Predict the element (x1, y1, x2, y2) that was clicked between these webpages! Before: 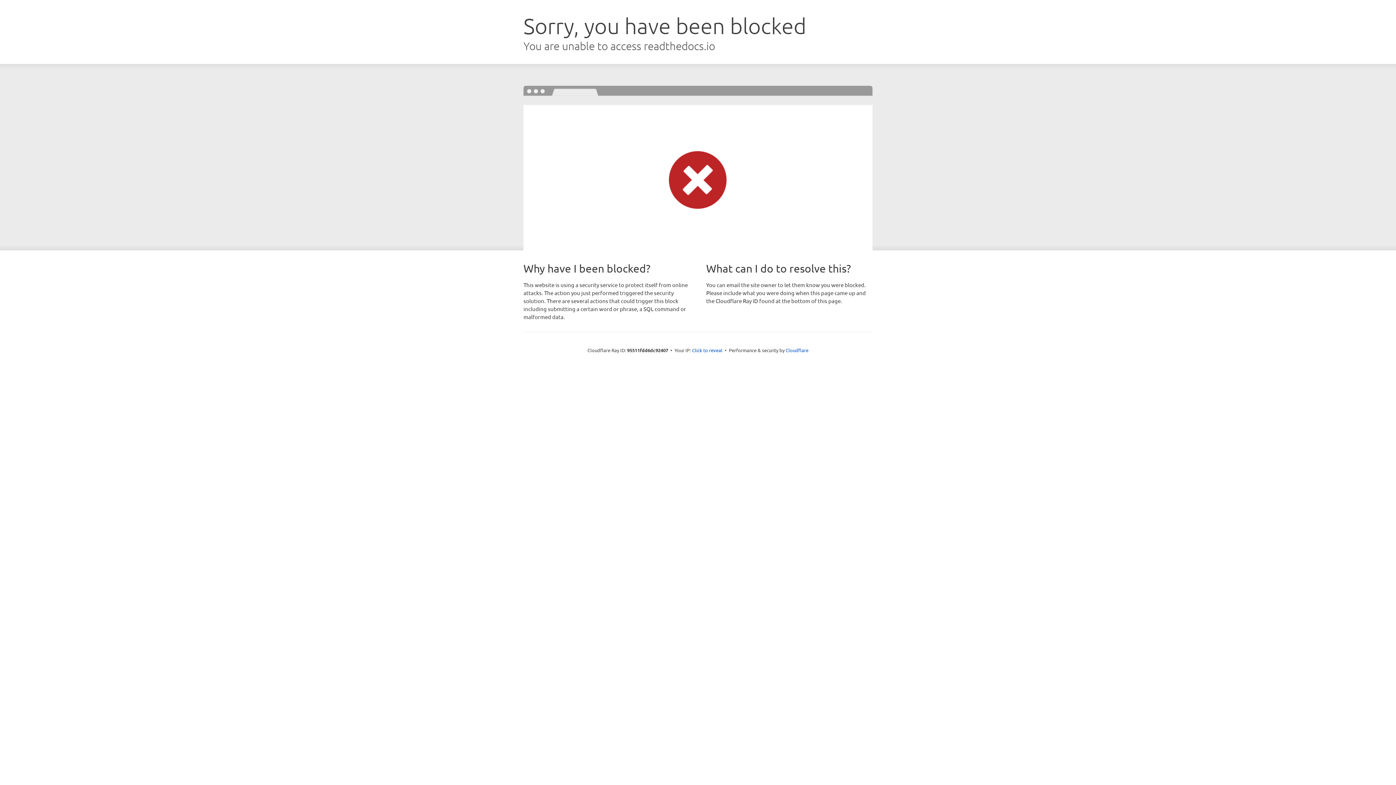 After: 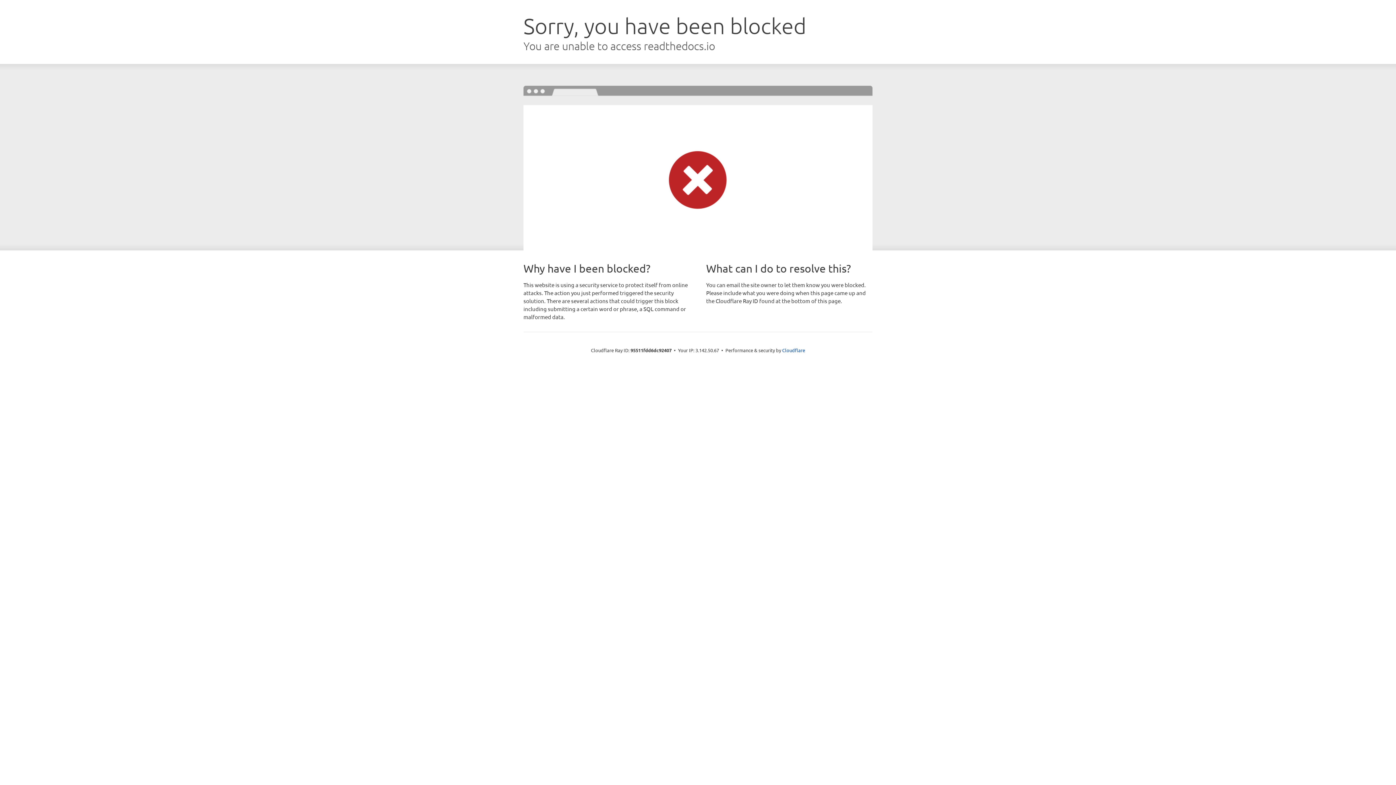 Action: label: Click to reveal bbox: (692, 346, 722, 353)